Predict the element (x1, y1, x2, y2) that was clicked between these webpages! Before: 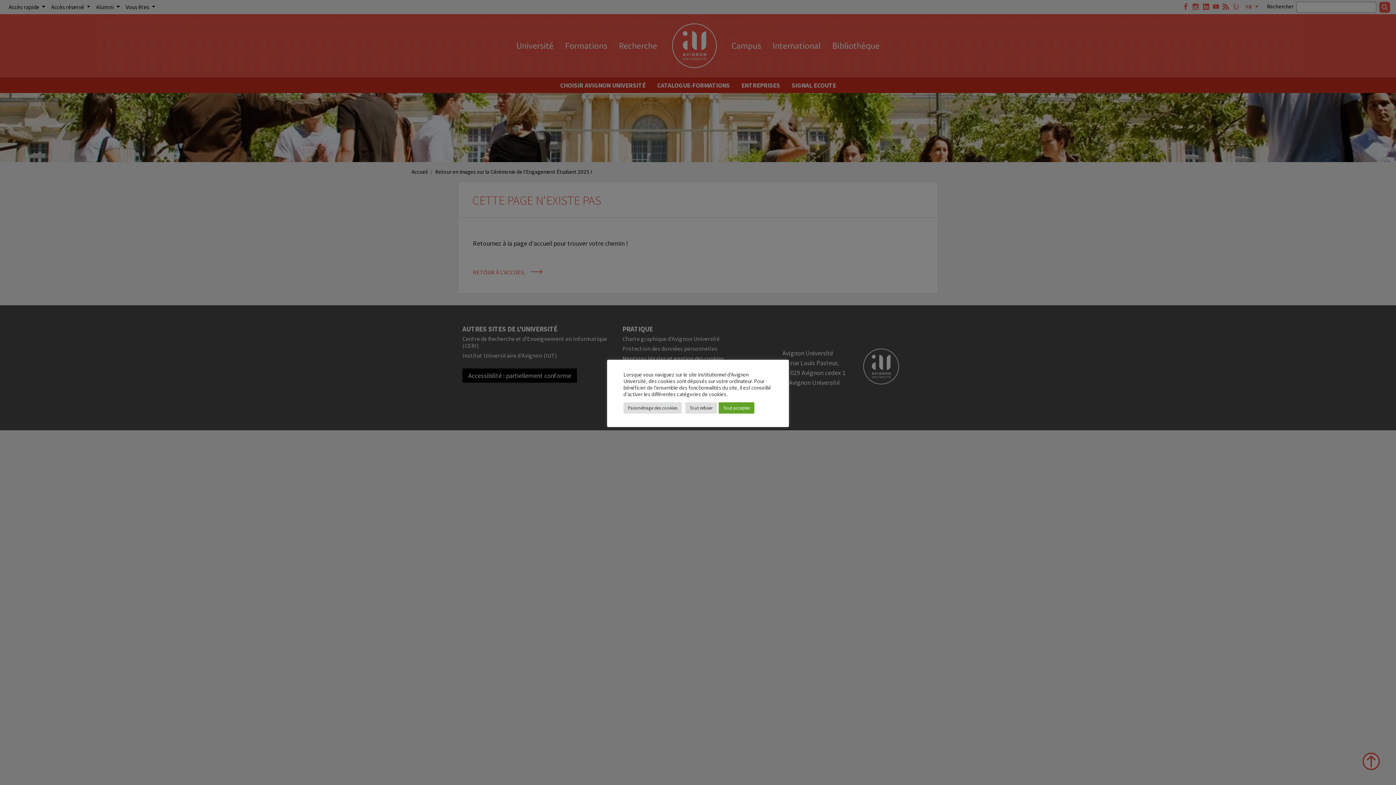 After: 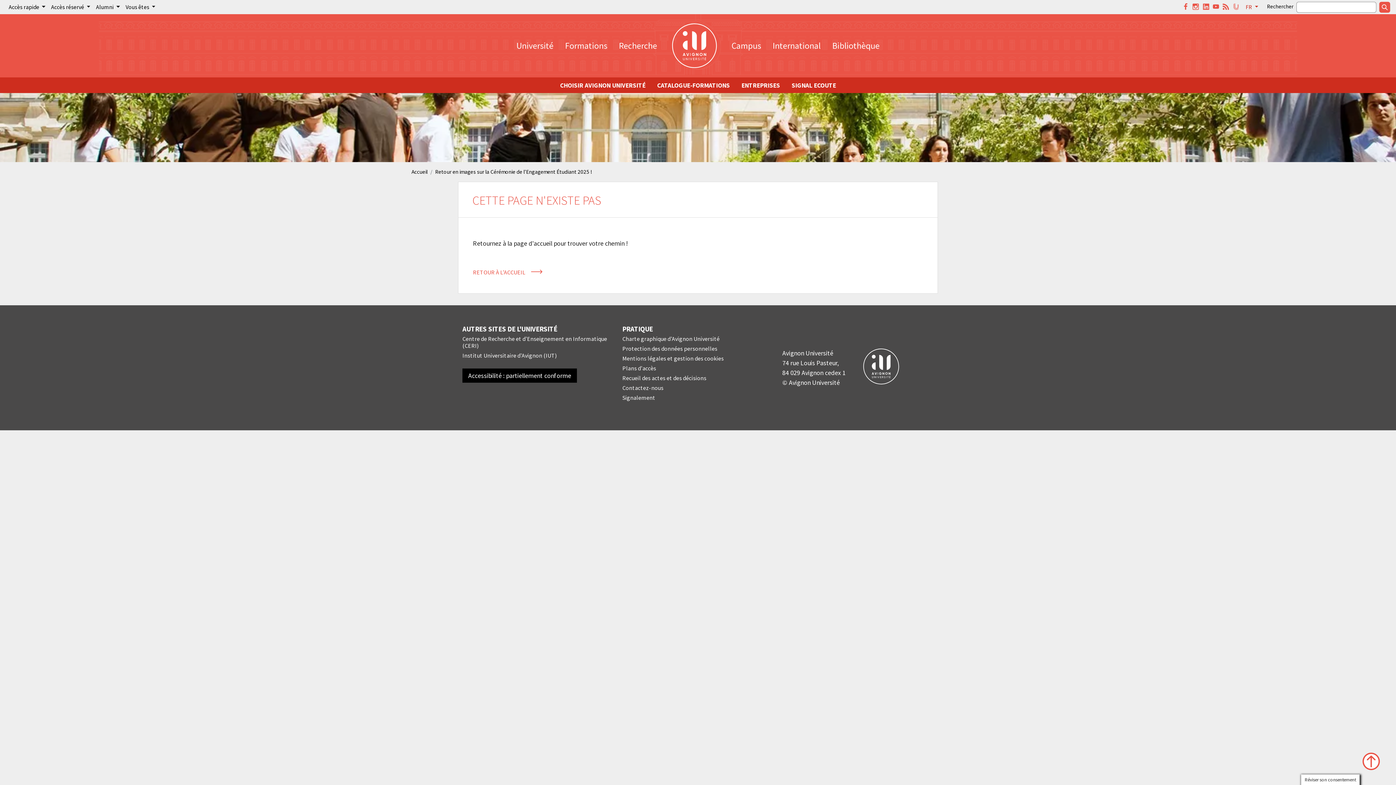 Action: bbox: (718, 402, 754, 413) label: Tout accepter